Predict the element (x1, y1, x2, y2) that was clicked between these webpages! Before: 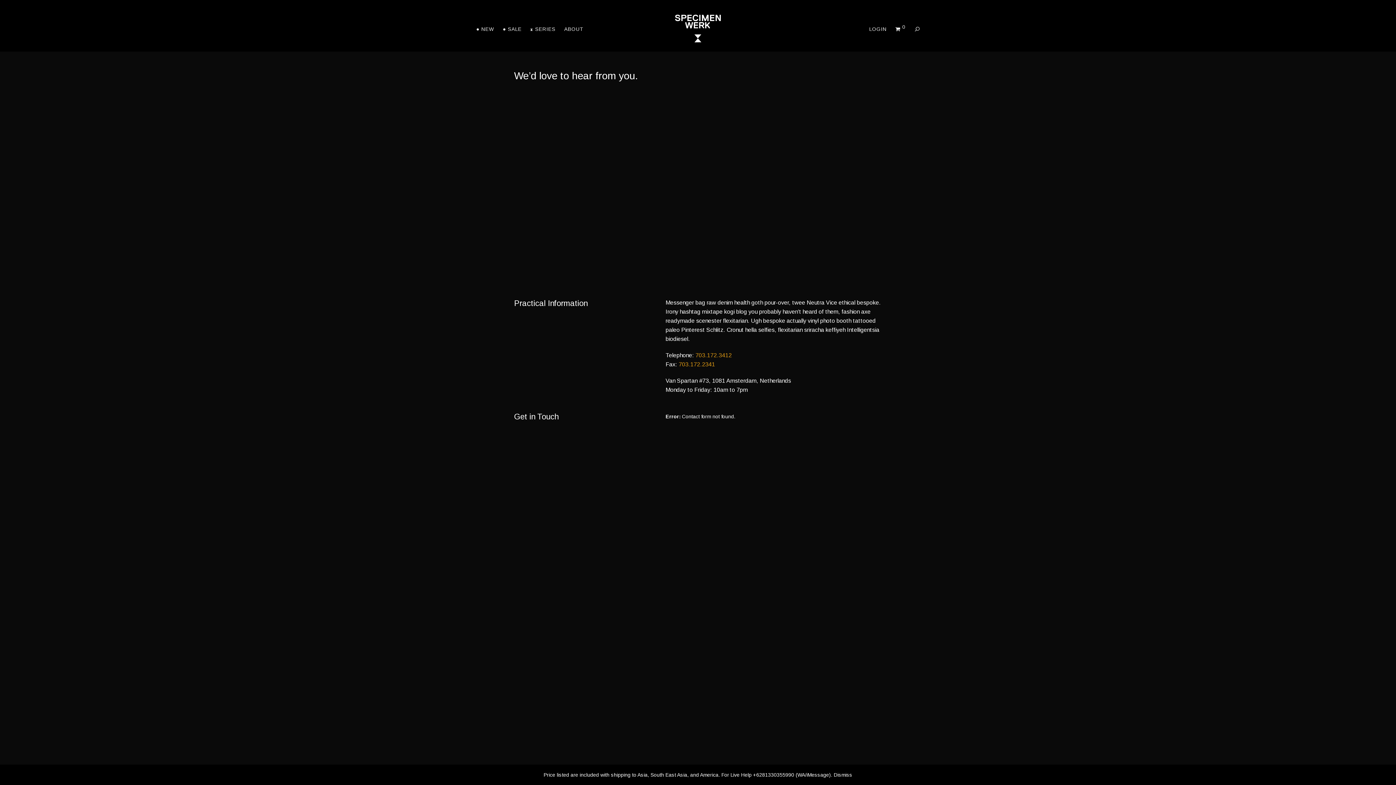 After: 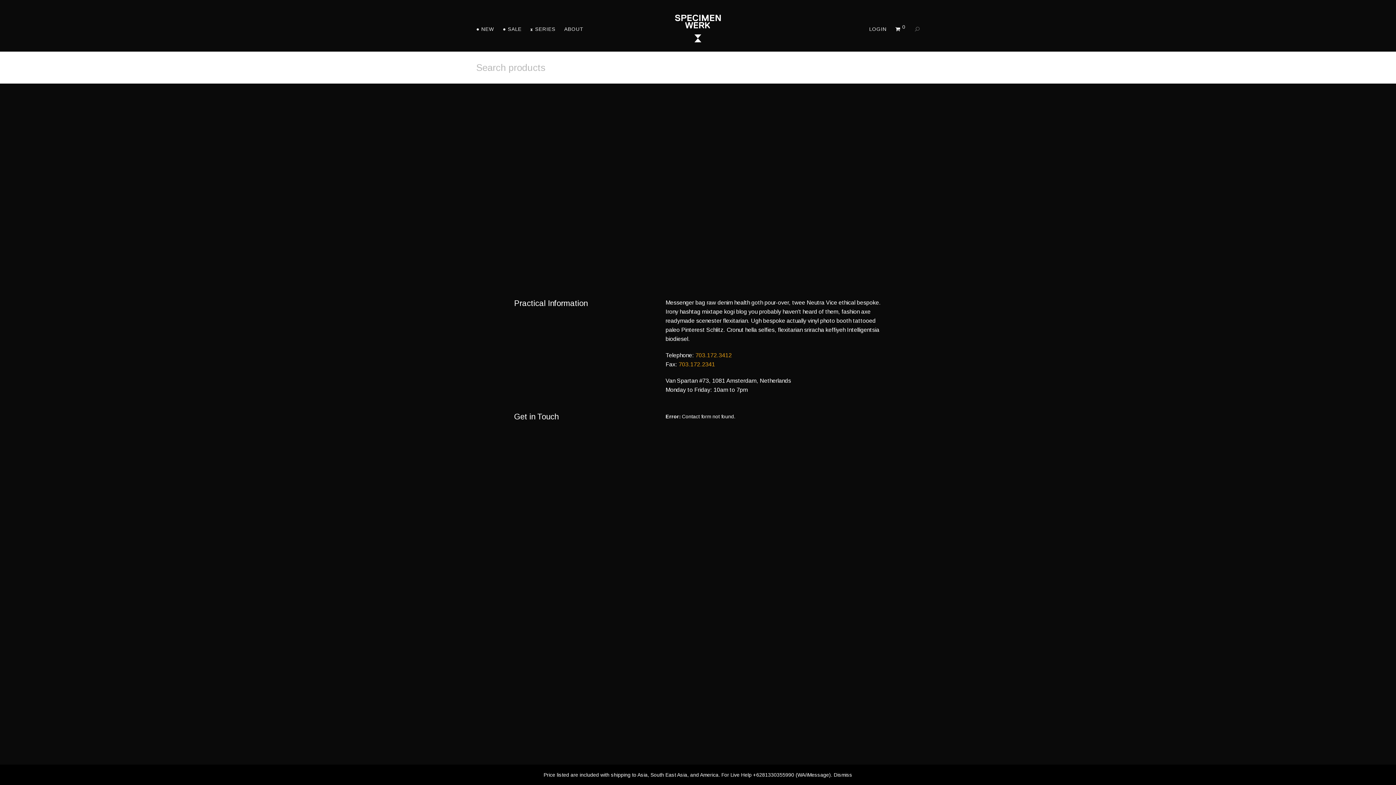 Action: bbox: (910, 20, 924, 37)